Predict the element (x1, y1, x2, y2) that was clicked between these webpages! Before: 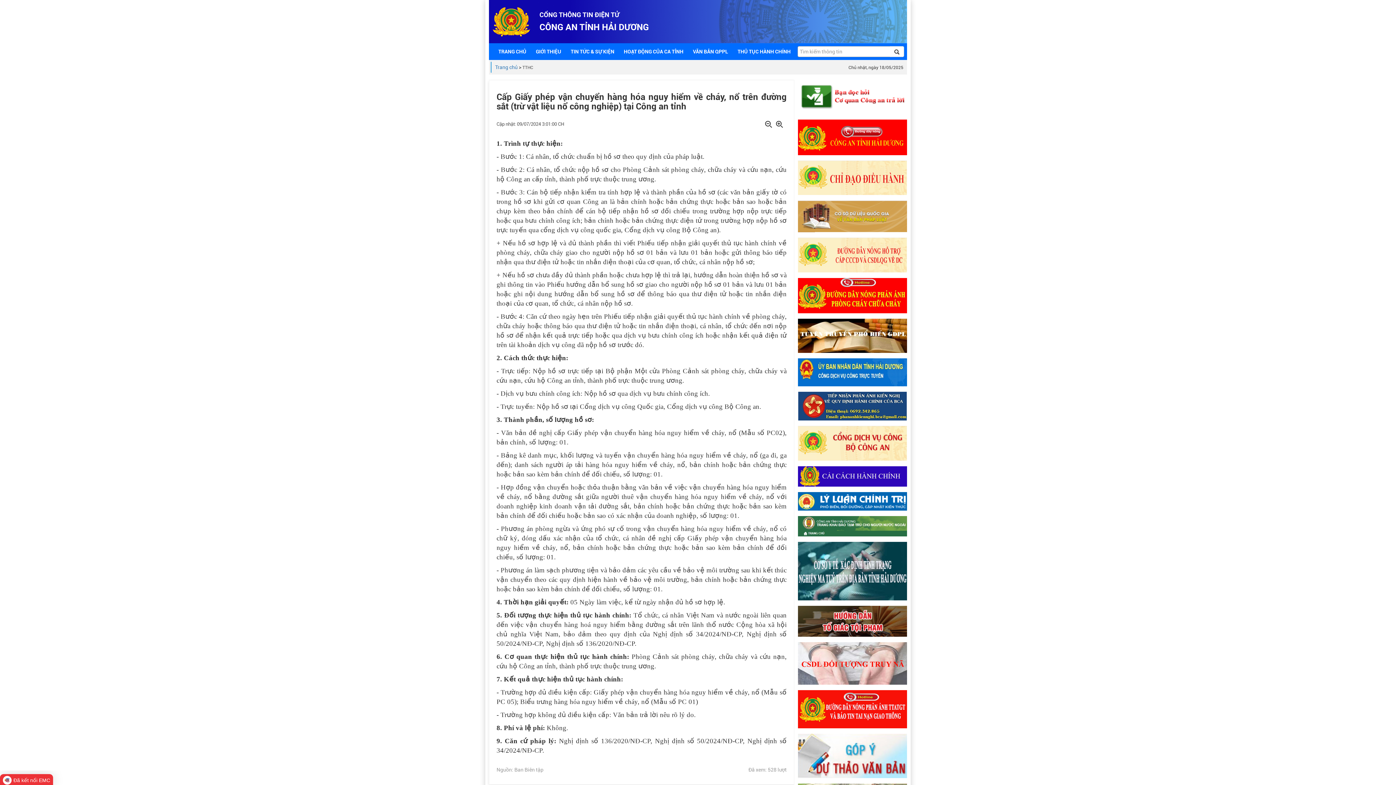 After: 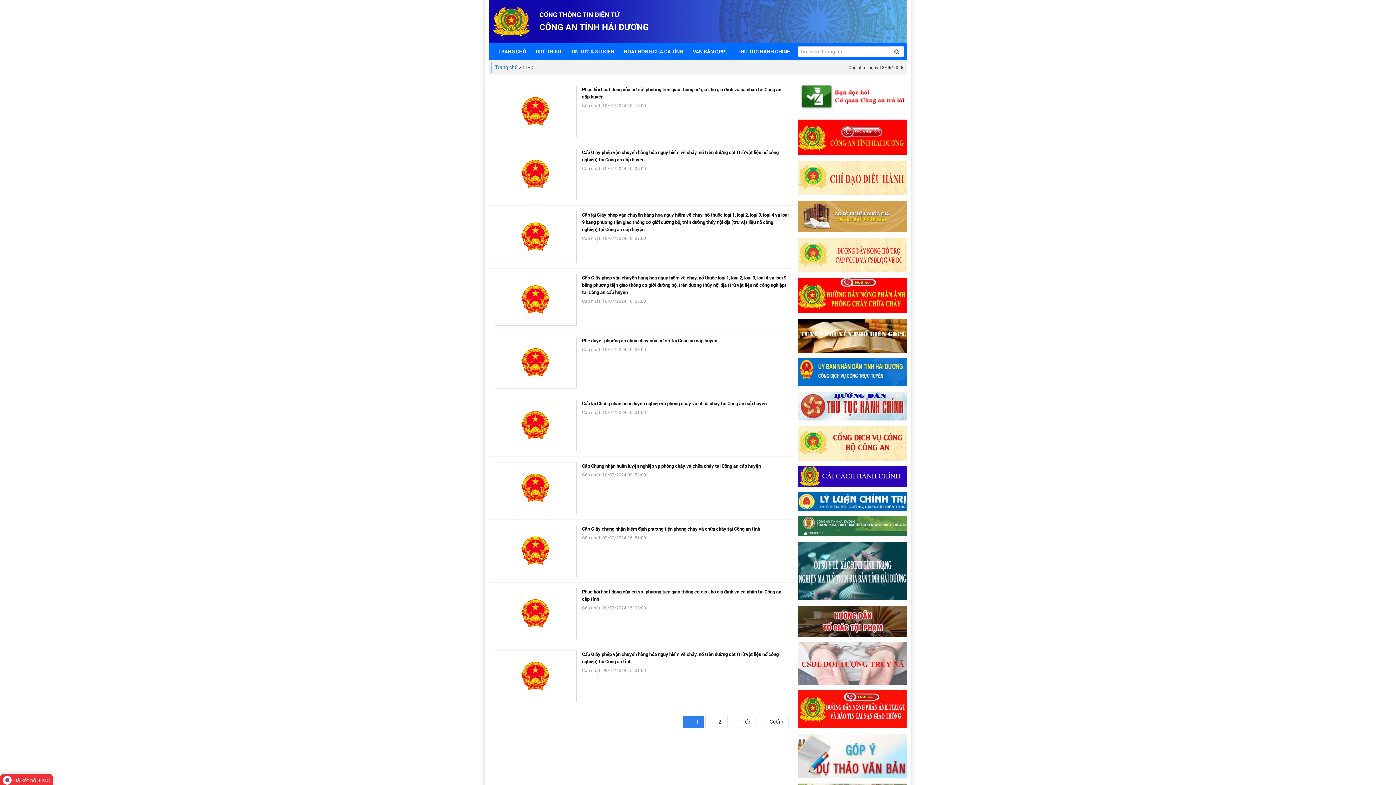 Action: bbox: (522, 65, 533, 70) label: TTHC